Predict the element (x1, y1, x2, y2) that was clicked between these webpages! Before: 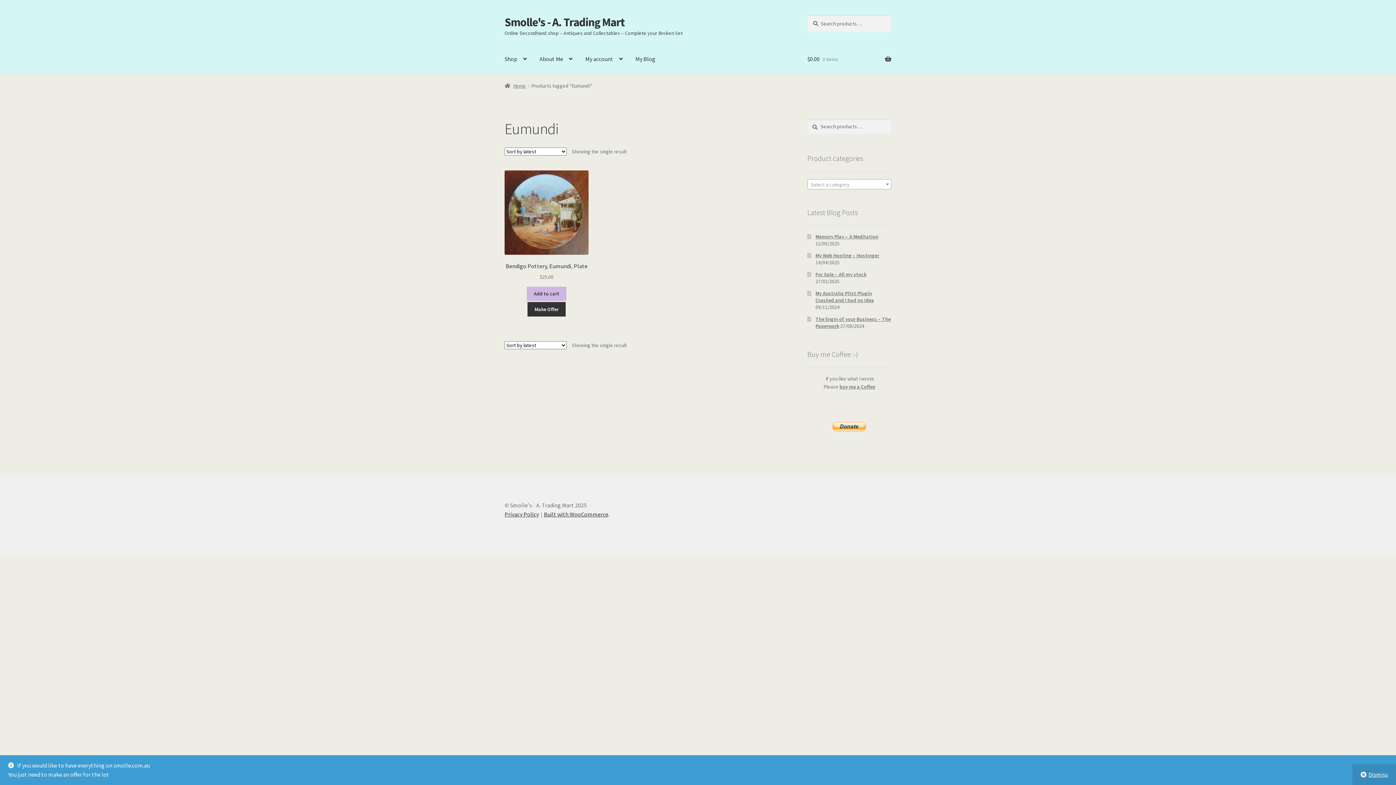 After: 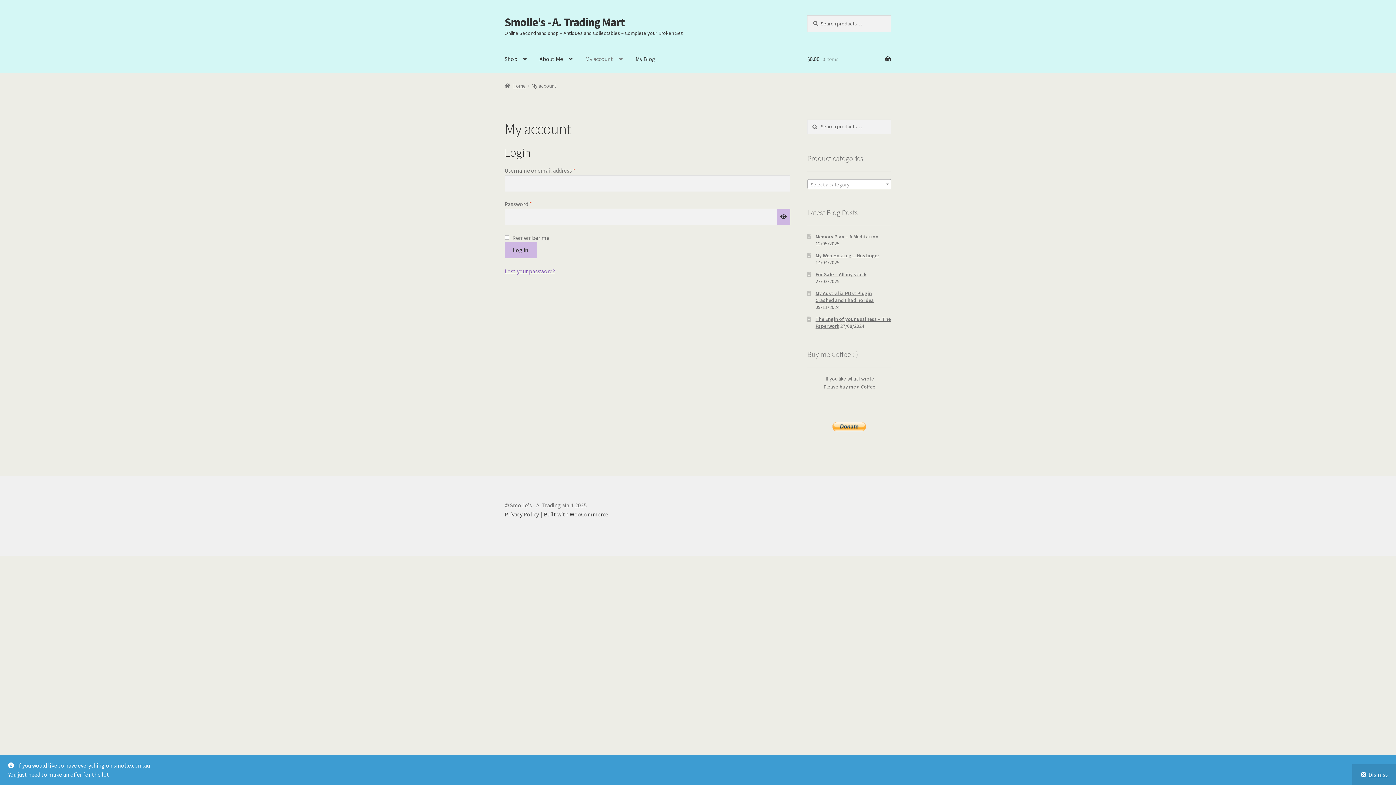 Action: label: My account bbox: (579, 45, 628, 73)